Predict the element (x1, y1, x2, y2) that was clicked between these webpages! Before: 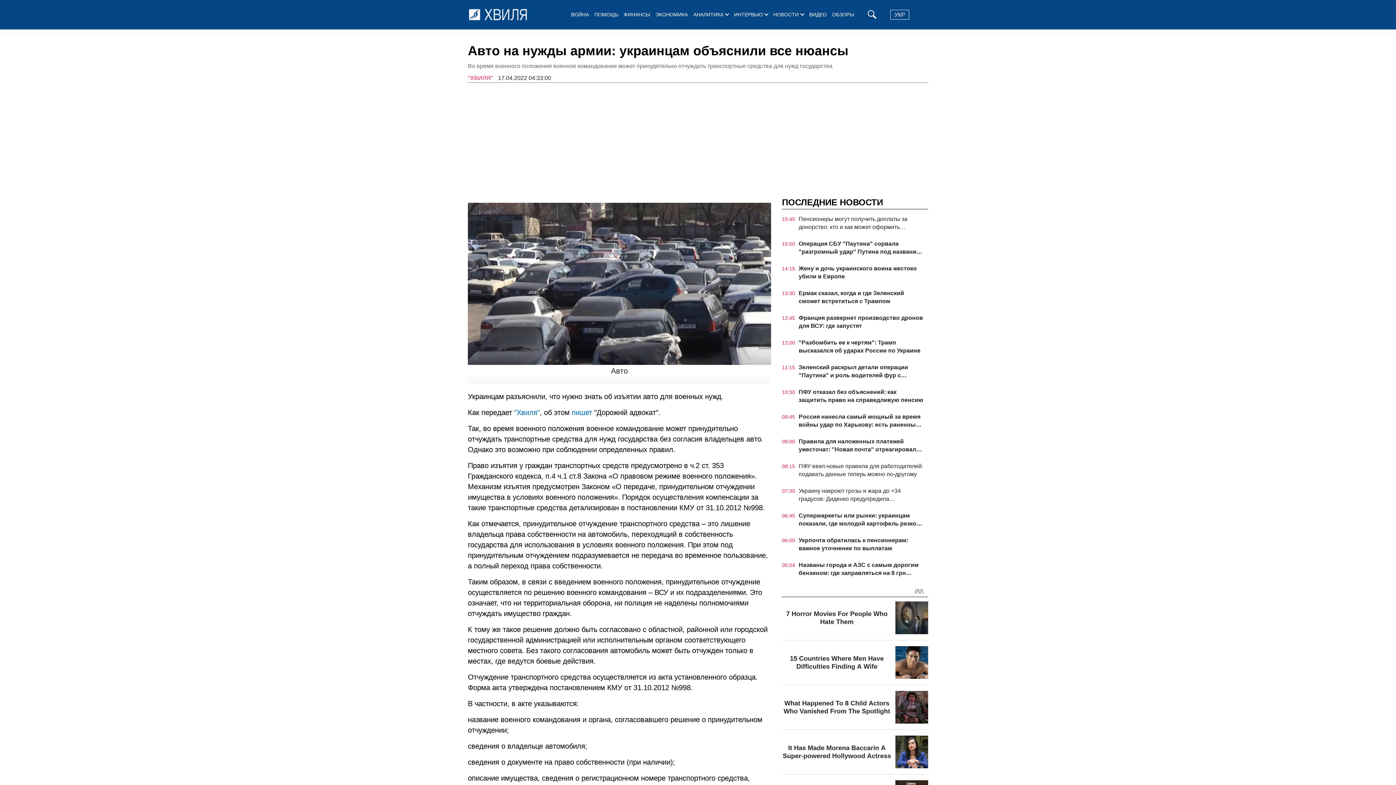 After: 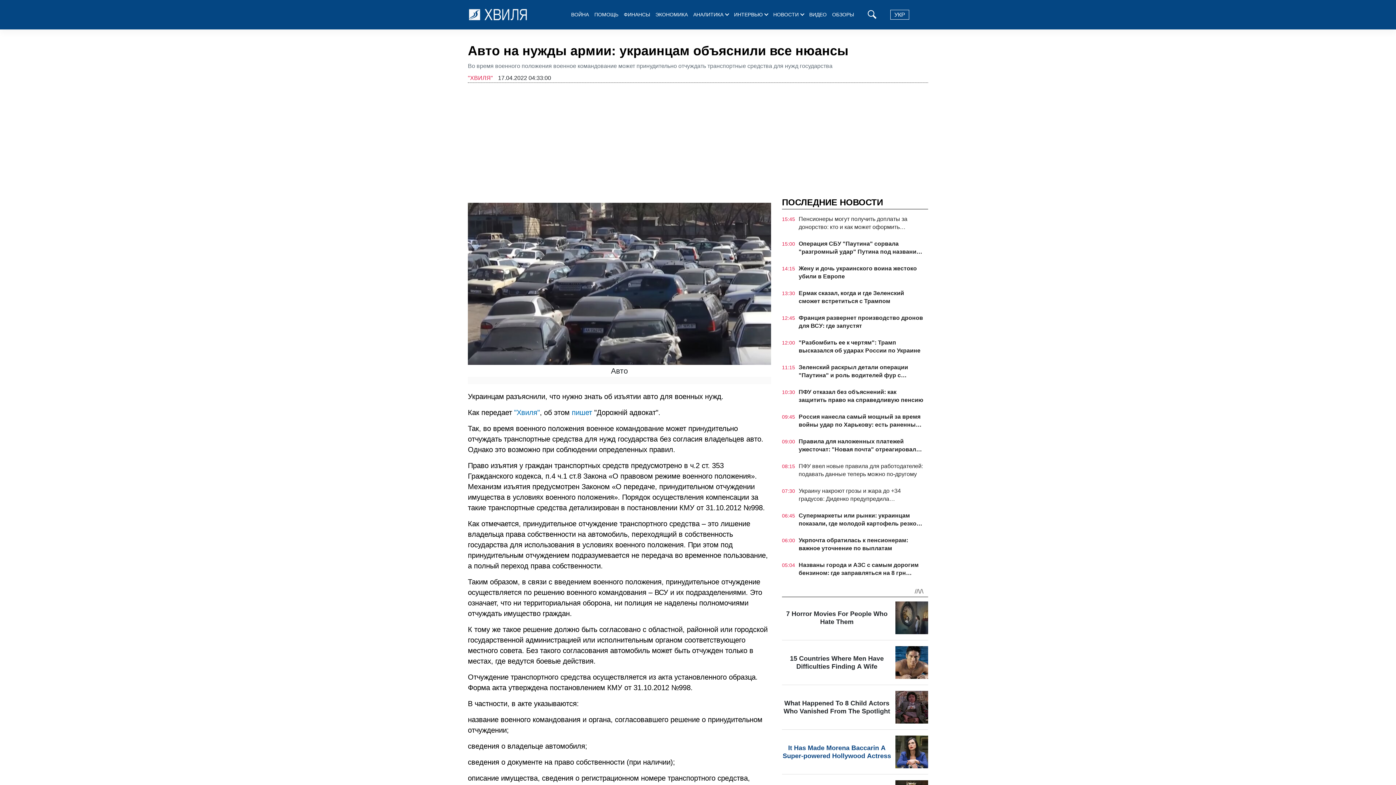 Action: bbox: (895, 736, 928, 768)